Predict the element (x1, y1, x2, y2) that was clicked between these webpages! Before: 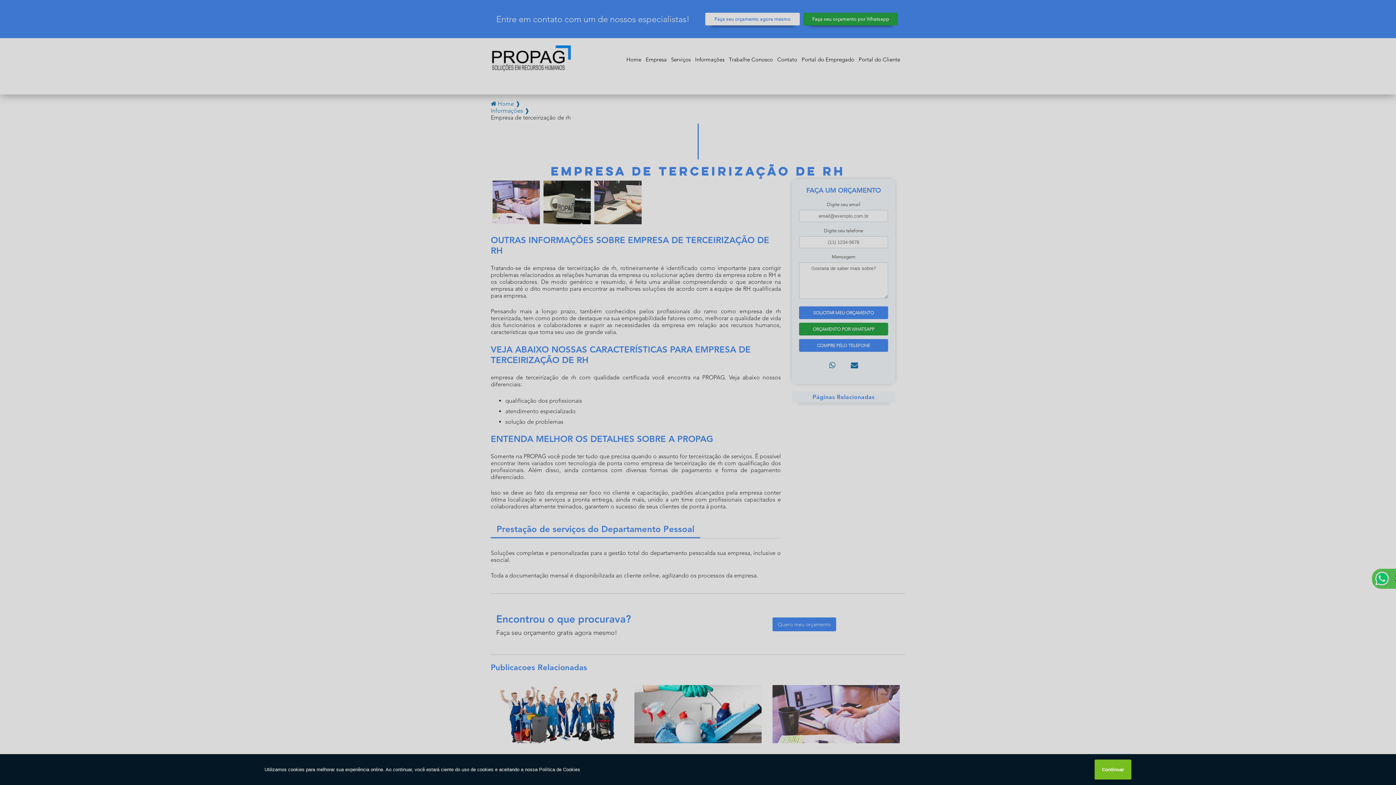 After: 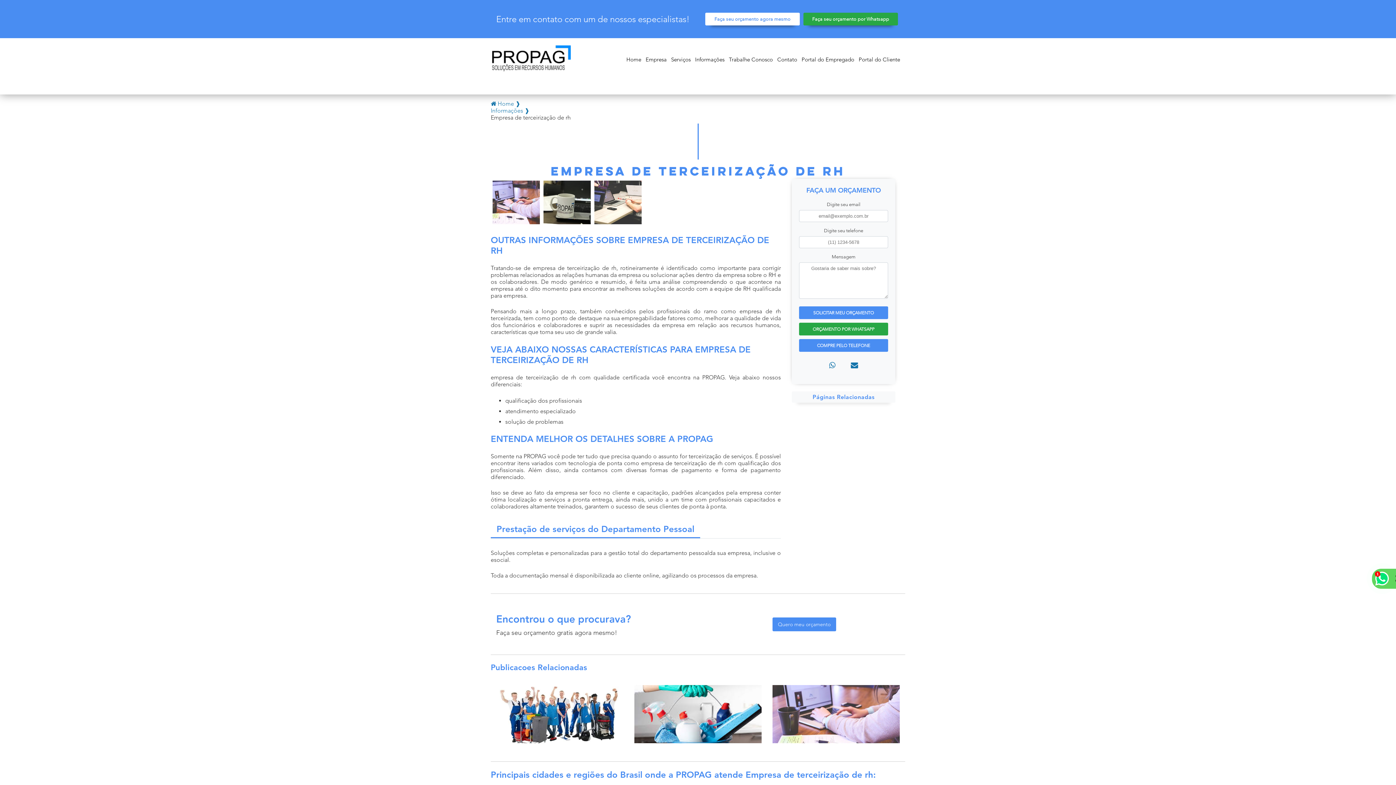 Action: bbox: (1095, 760, 1131, 780) label: Continuar